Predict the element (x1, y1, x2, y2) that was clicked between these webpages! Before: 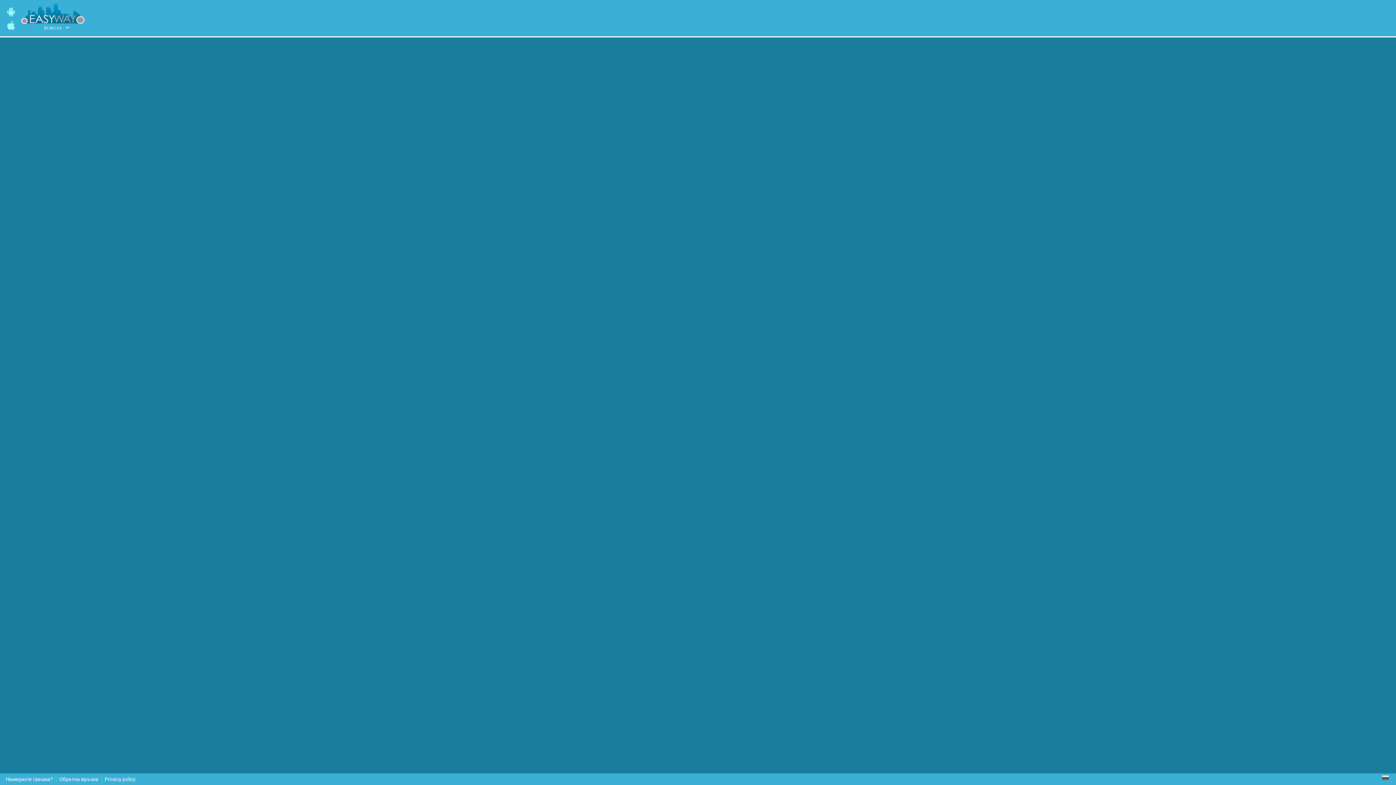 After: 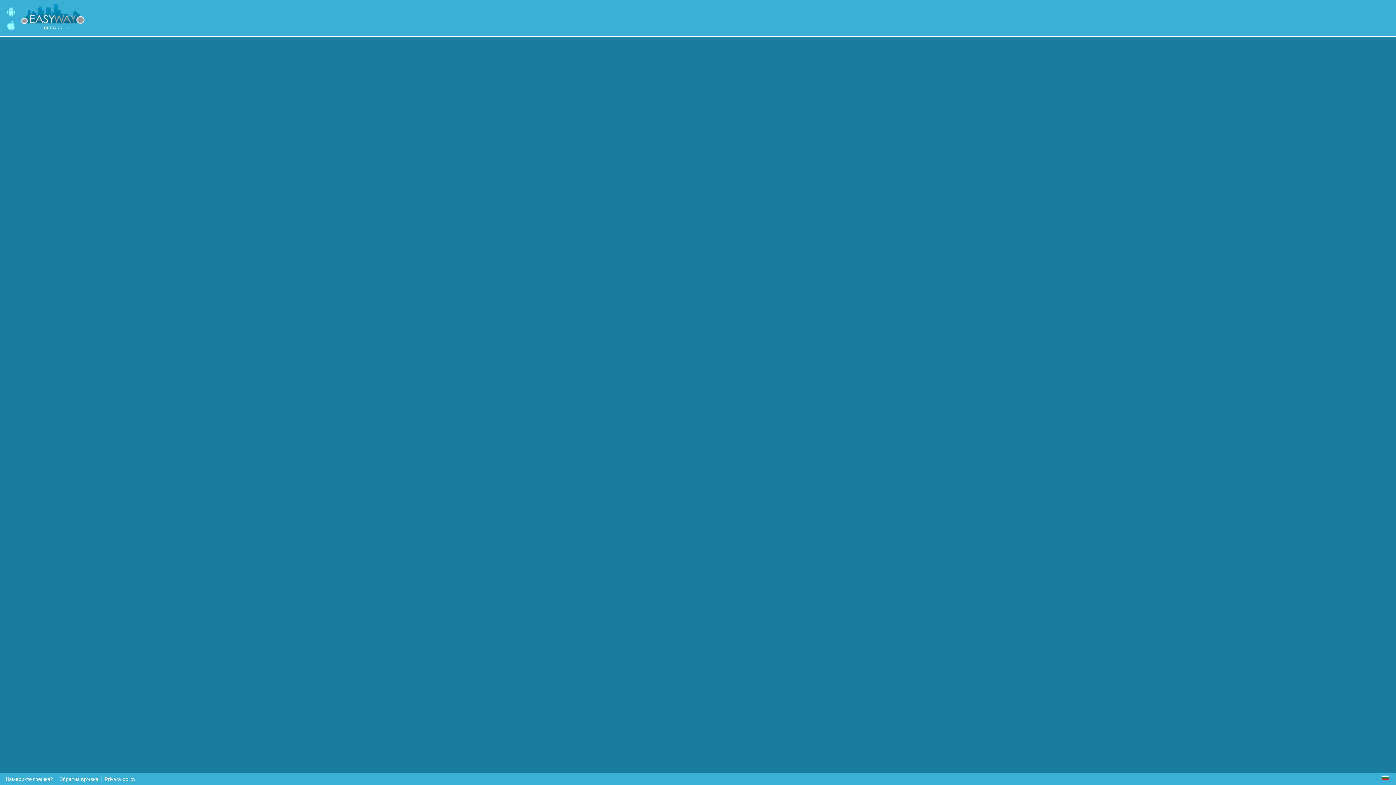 Action: bbox: (2, 776, 56, 782) label: Намерихте грешка?